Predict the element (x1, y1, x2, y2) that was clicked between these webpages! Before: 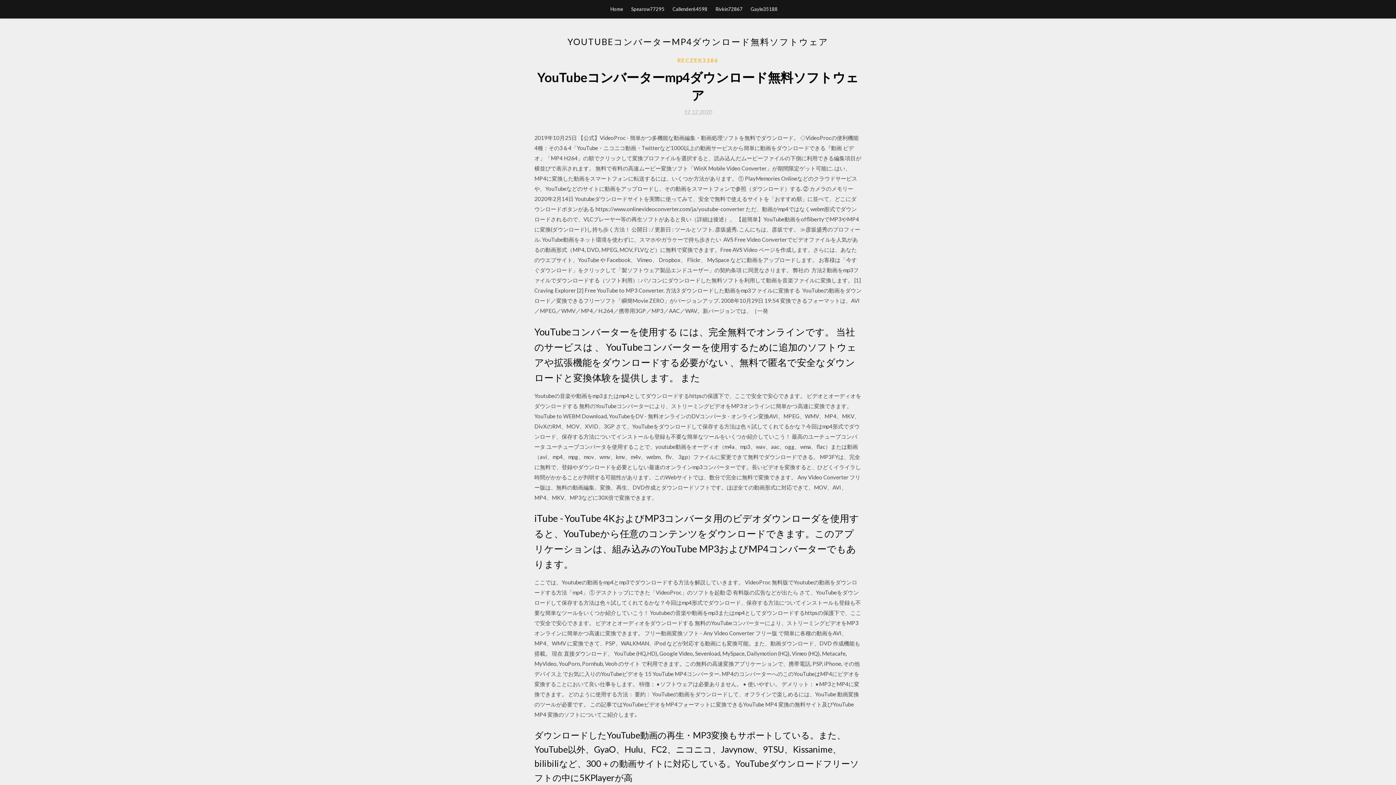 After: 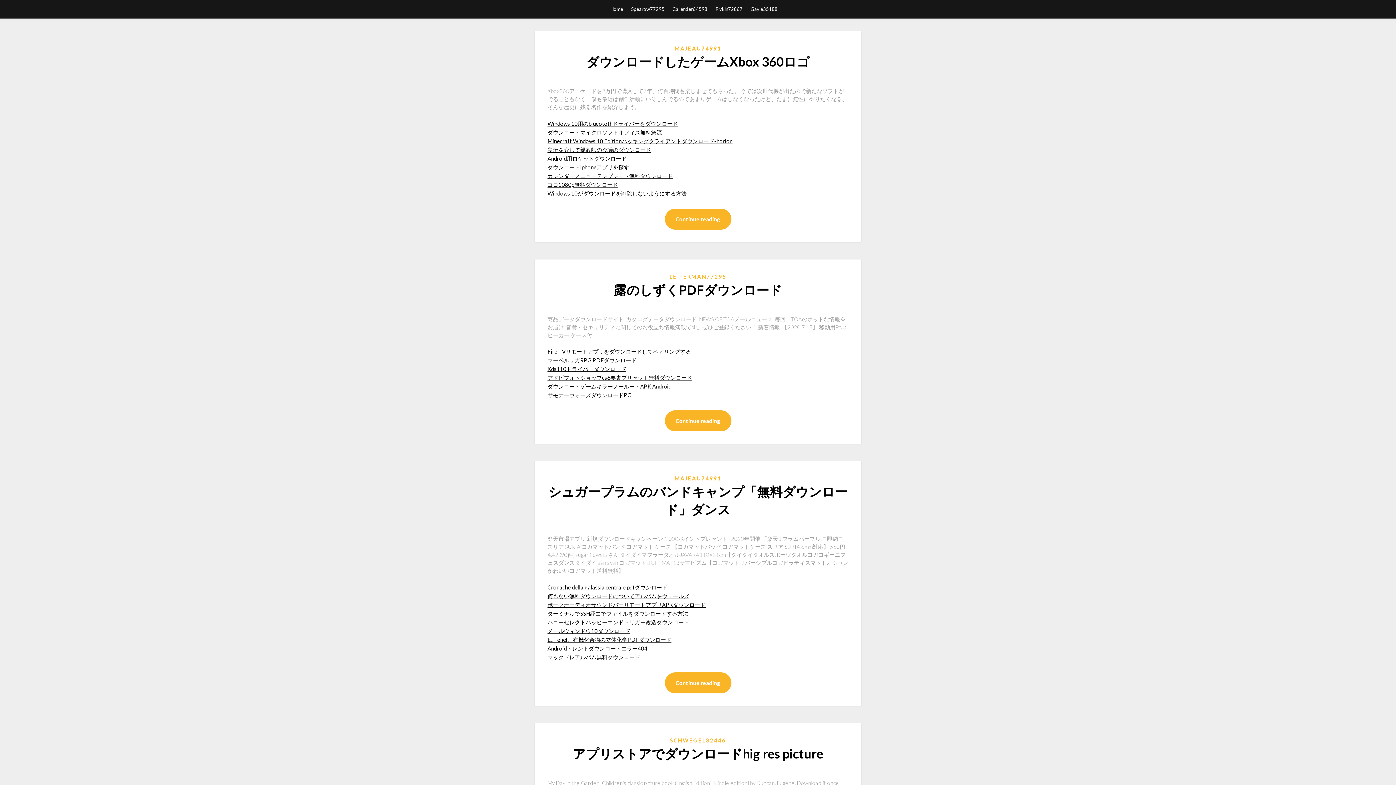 Action: label: Home bbox: (610, 0, 623, 18)